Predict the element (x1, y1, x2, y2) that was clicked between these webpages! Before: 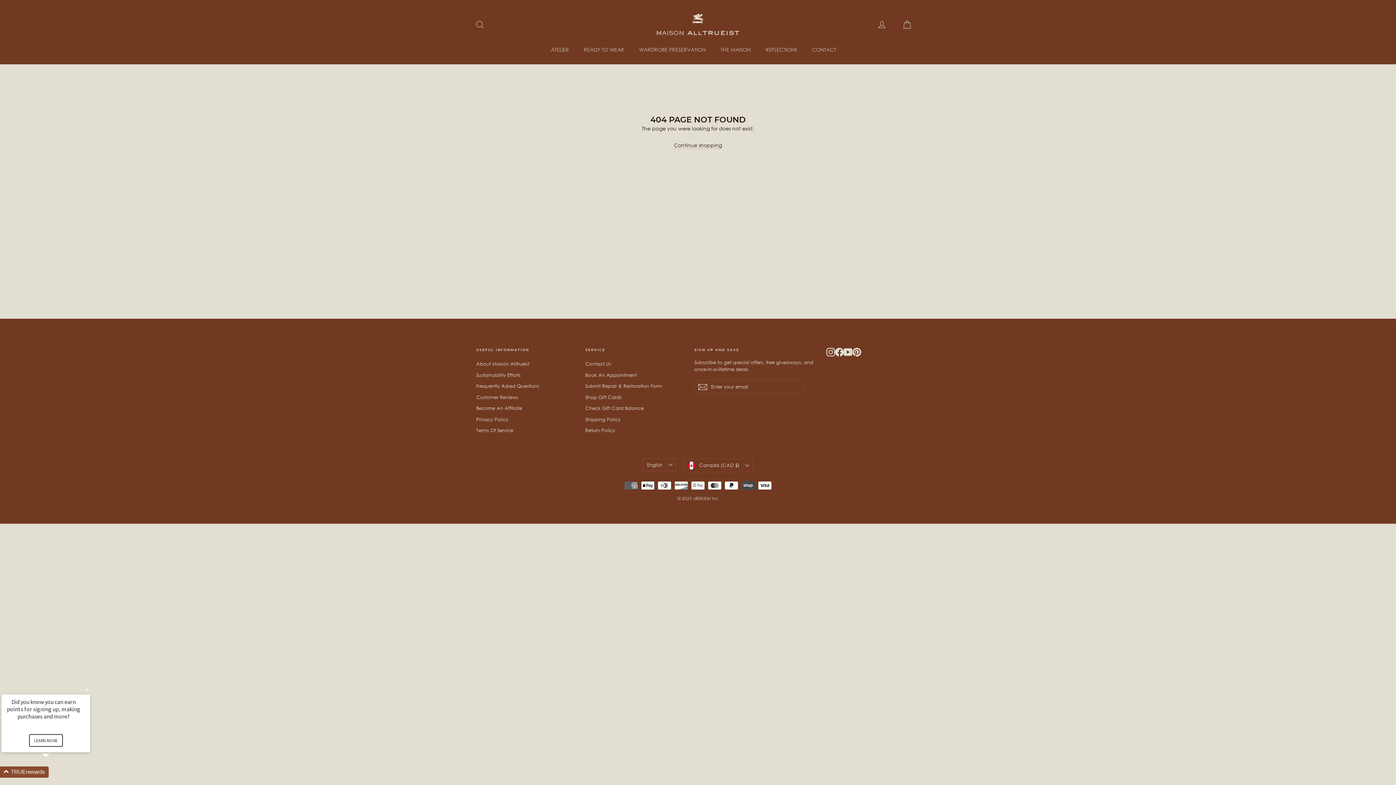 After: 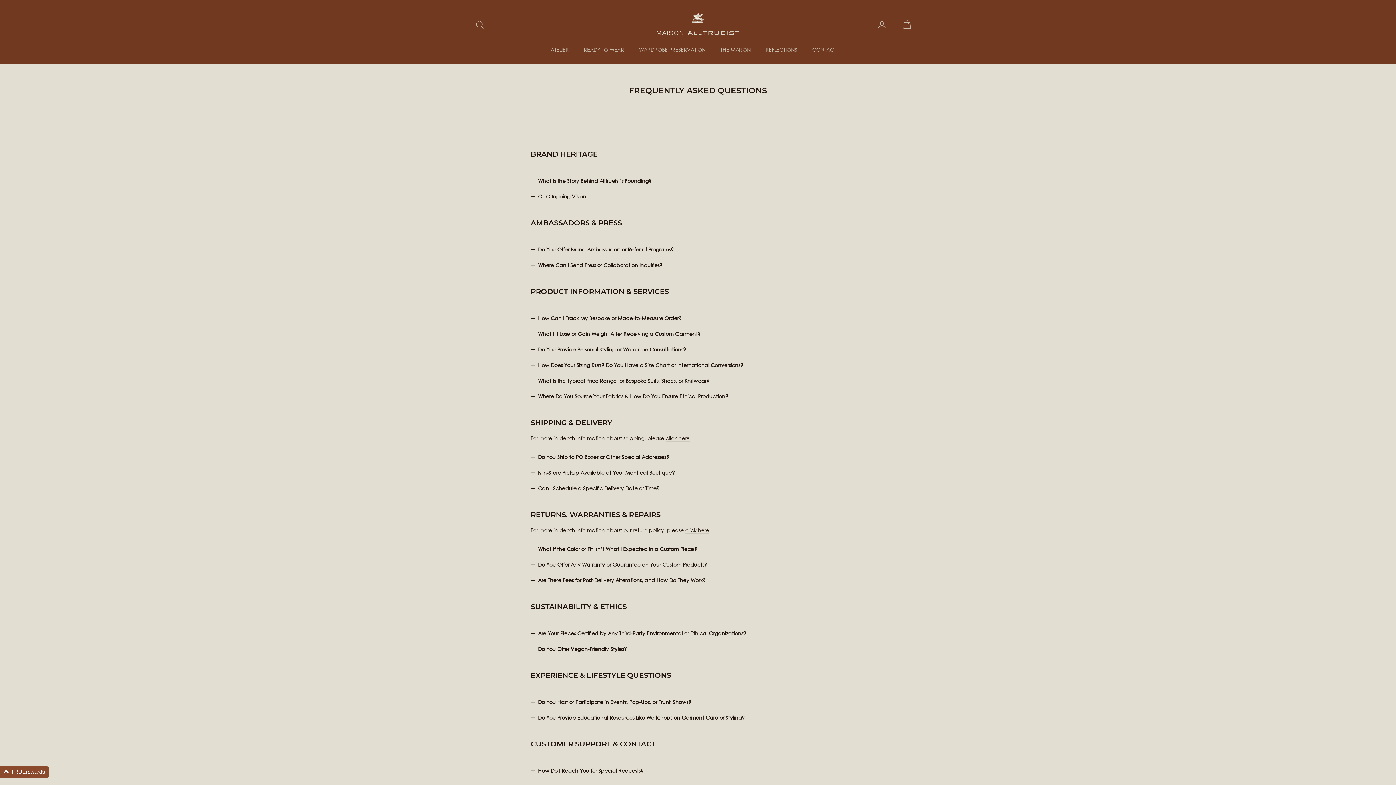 Action: bbox: (476, 381, 574, 391) label: Frequently Asked Questions